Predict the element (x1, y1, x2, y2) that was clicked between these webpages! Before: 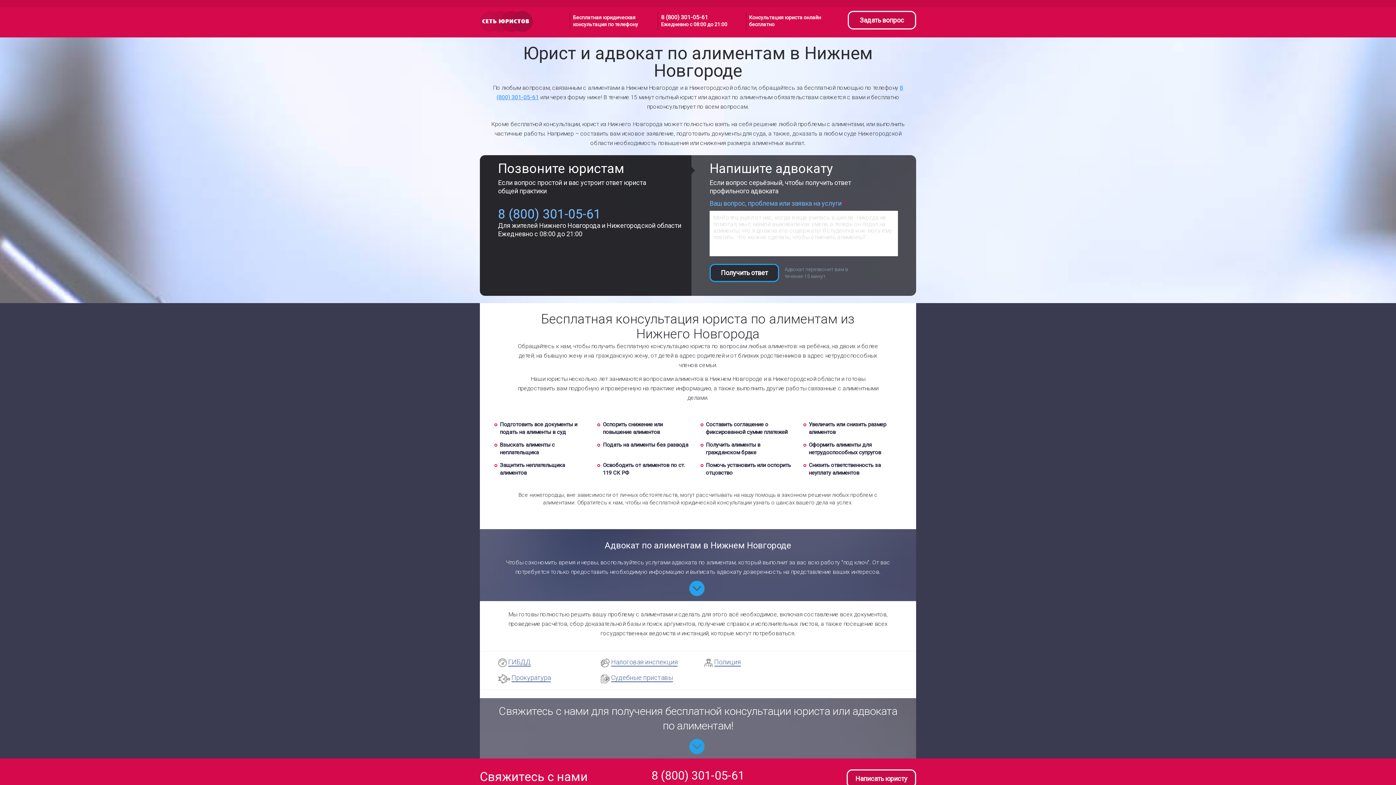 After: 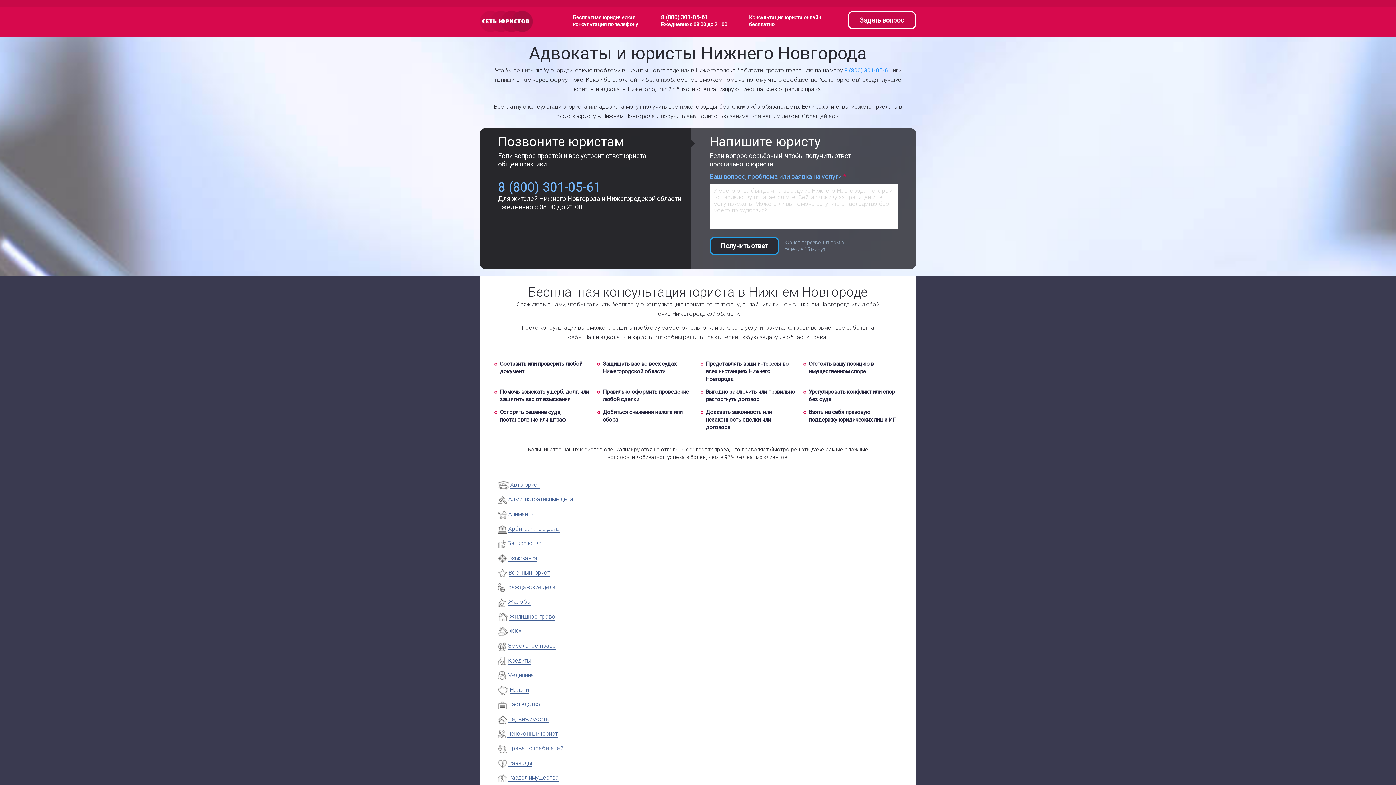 Action: bbox: (487, 10, 532, 33)